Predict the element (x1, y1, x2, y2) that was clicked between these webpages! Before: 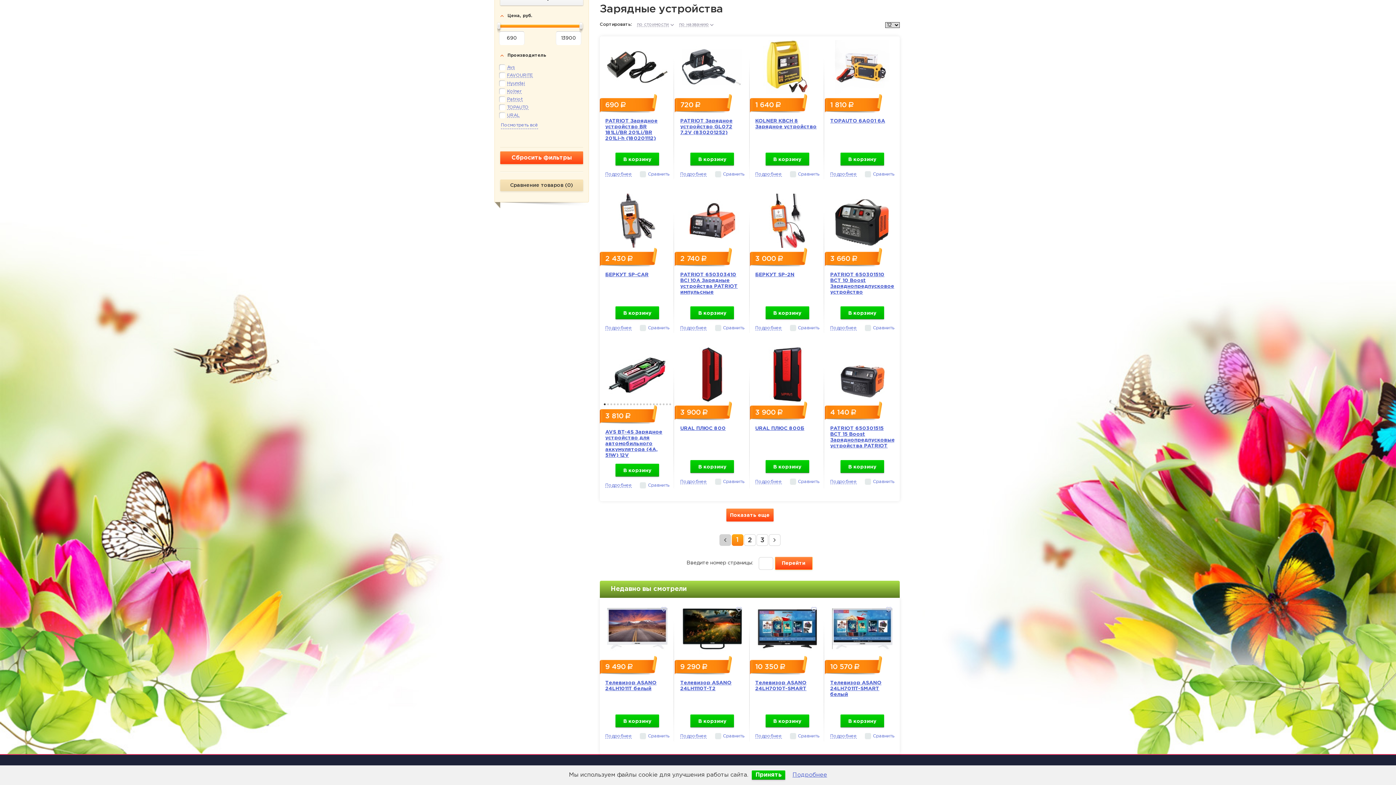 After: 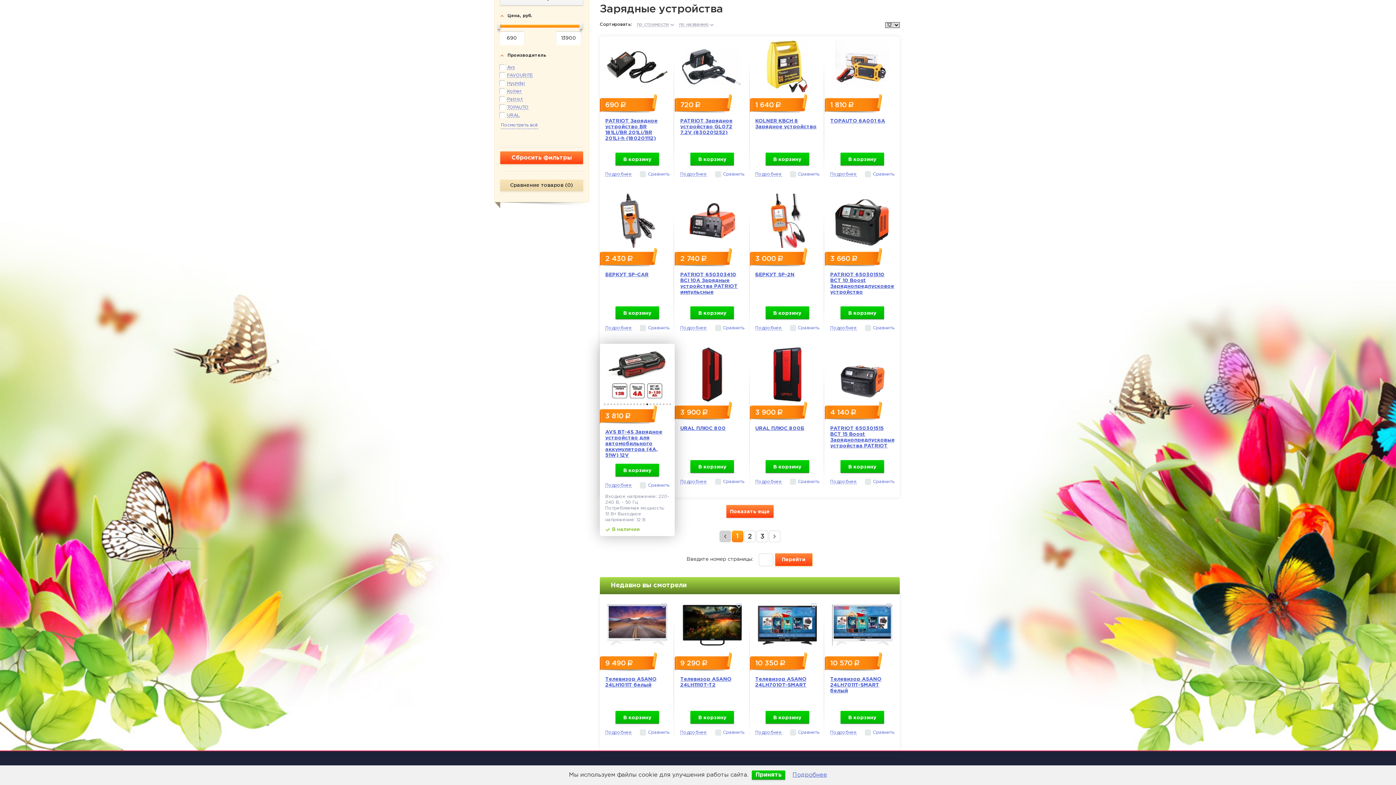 Action: bbox: (646, 403, 648, 405) label: 14